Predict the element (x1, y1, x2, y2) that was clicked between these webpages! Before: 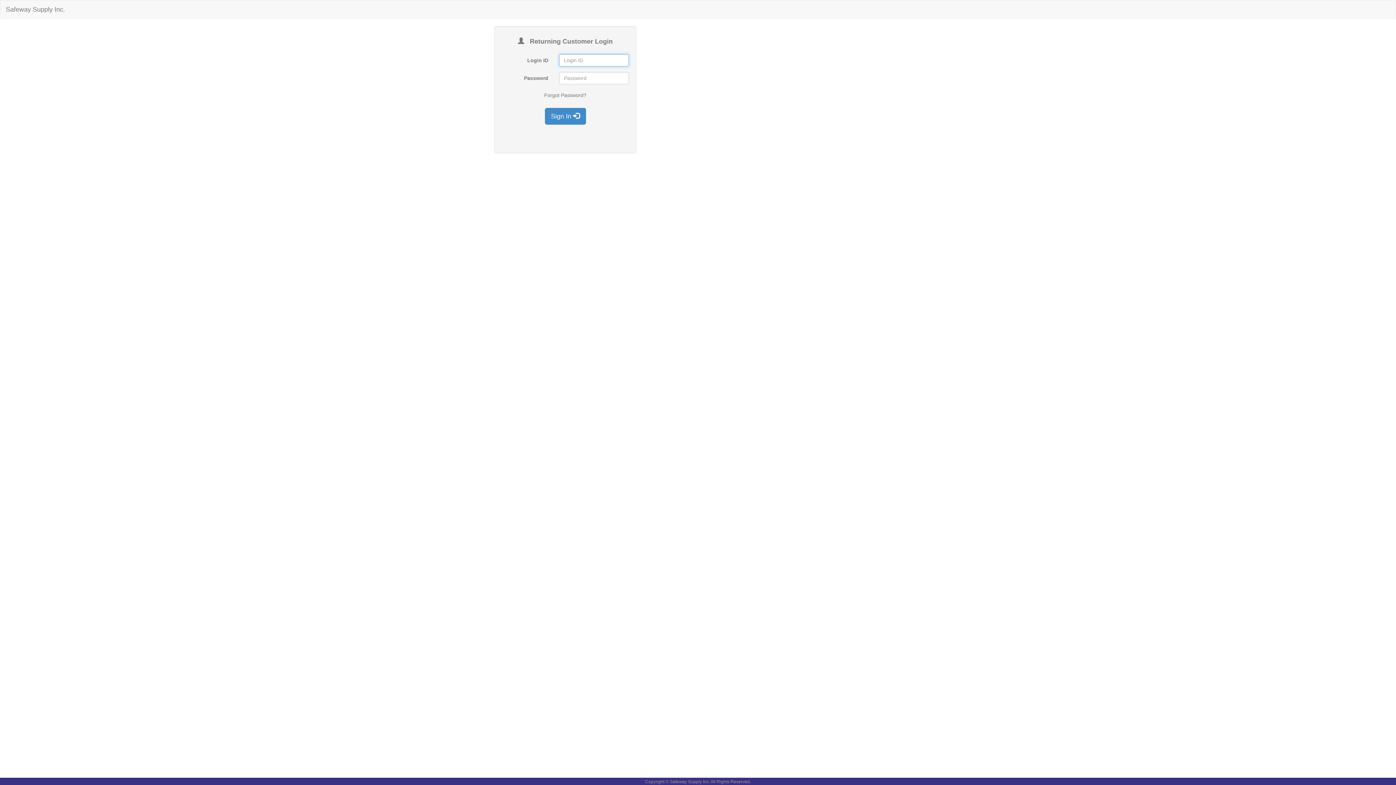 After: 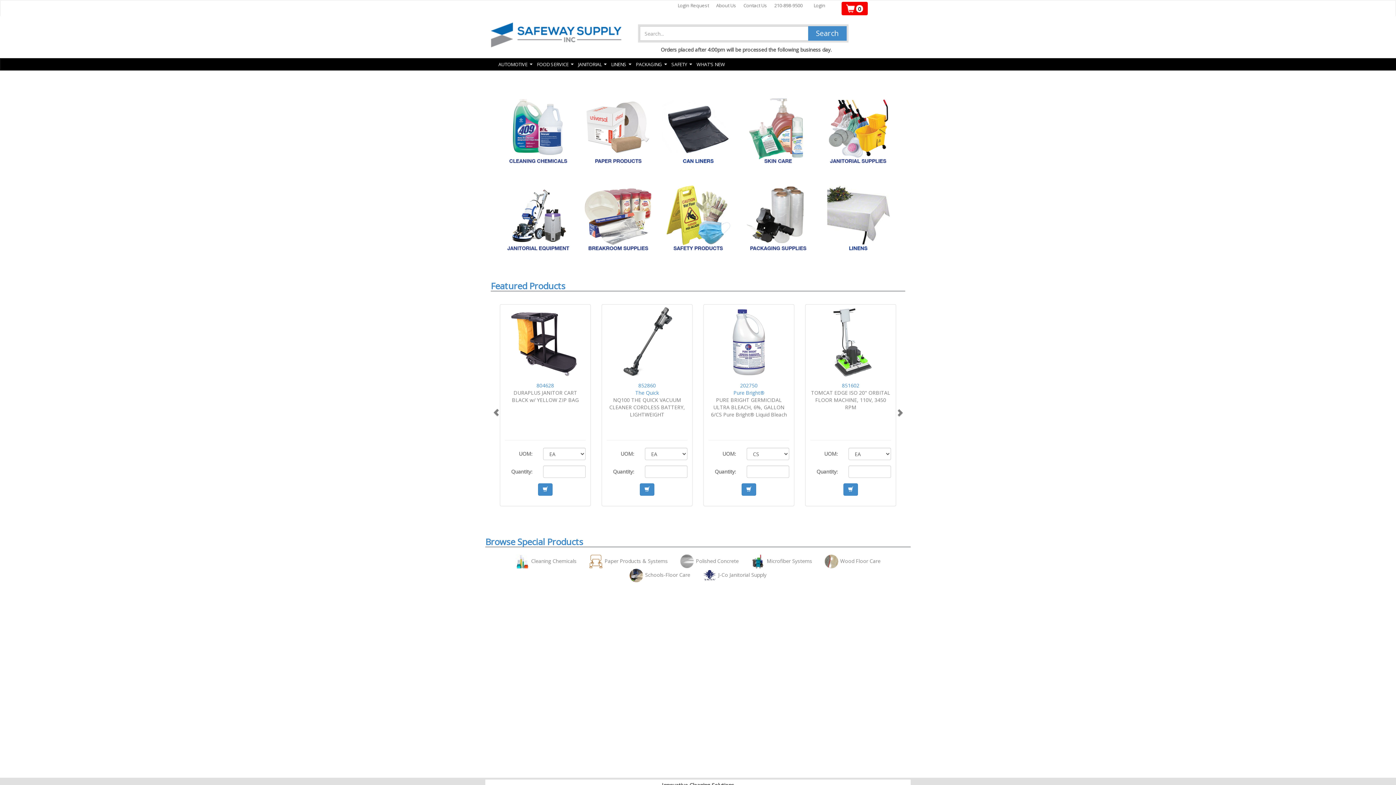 Action: bbox: (0, 0, 70, 18) label: Safeway Supply Inc.